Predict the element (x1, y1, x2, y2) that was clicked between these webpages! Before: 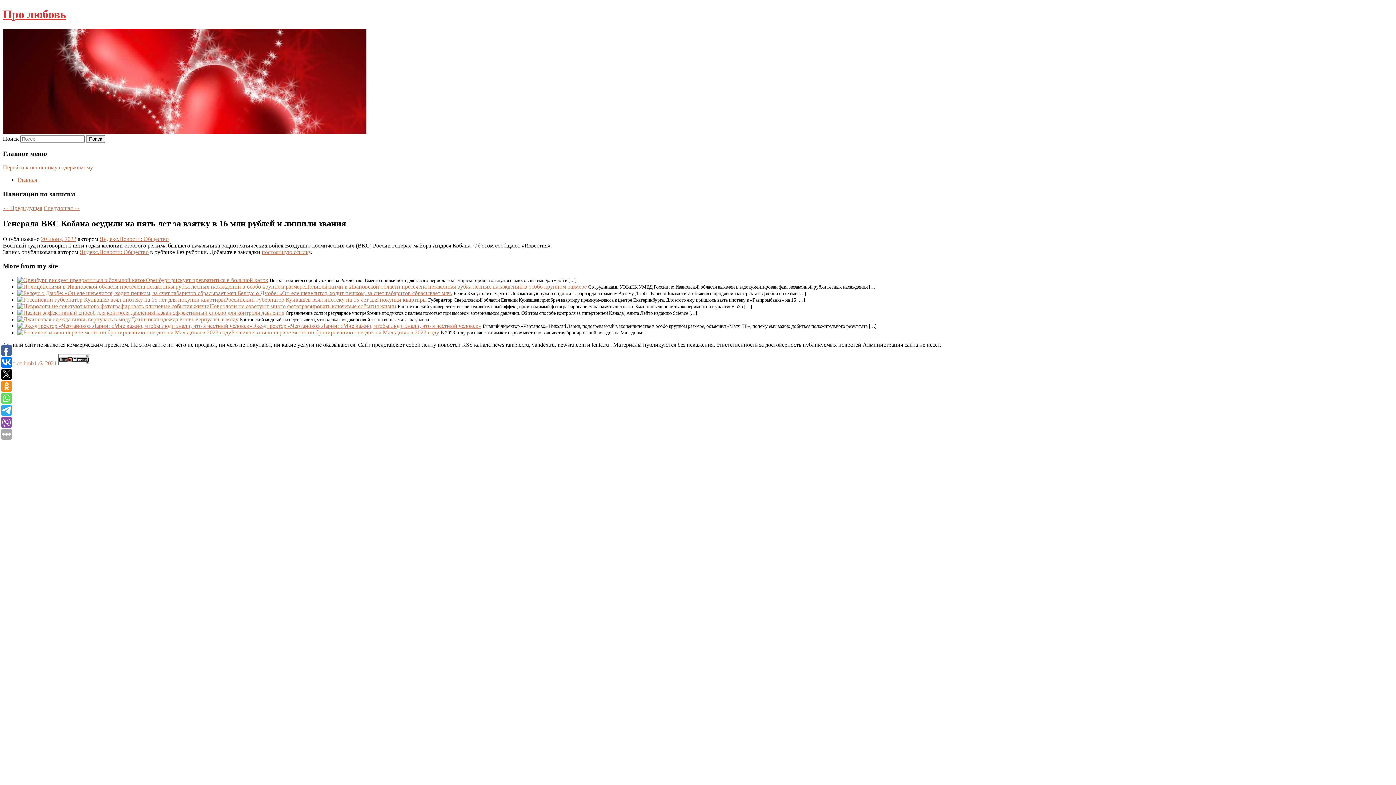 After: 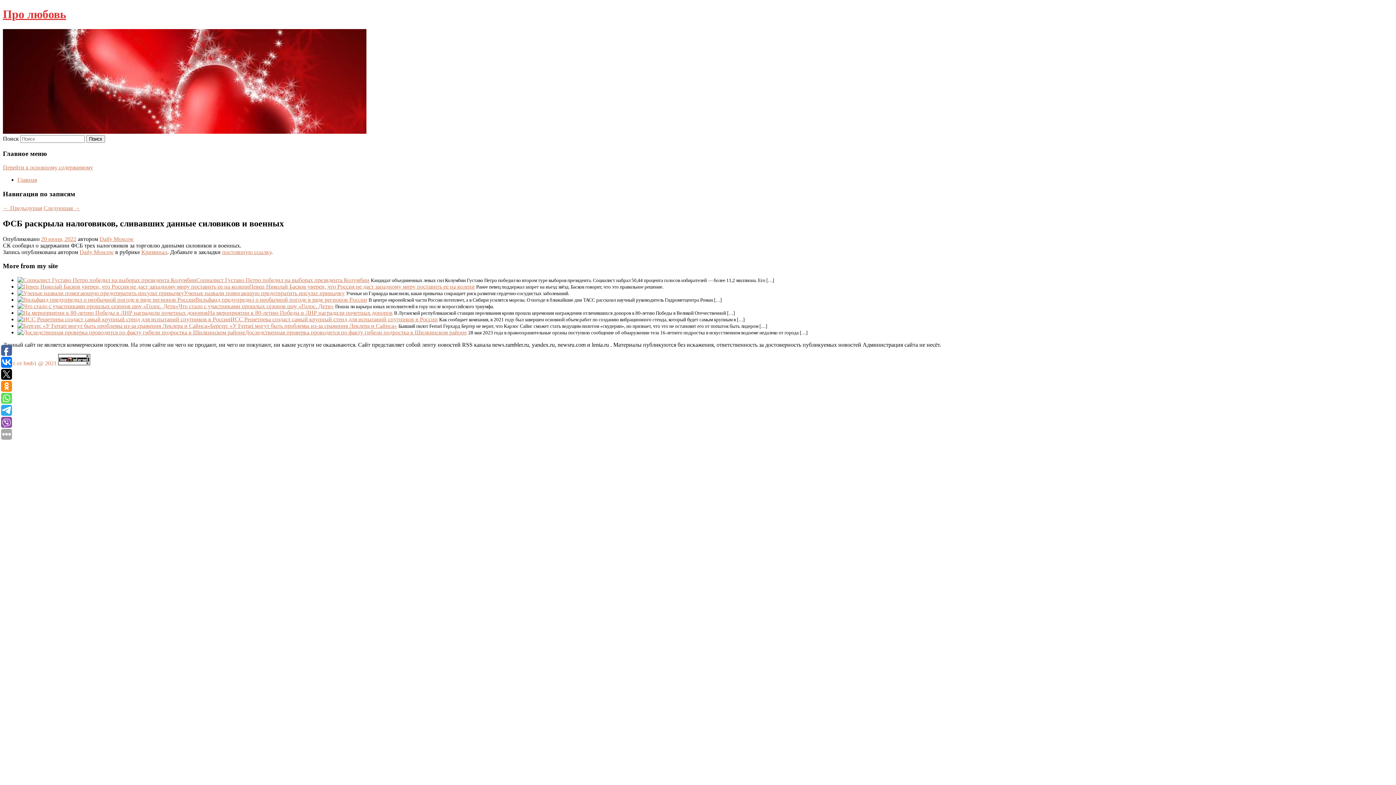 Action: label: Следующая → bbox: (43, 205, 80, 211)